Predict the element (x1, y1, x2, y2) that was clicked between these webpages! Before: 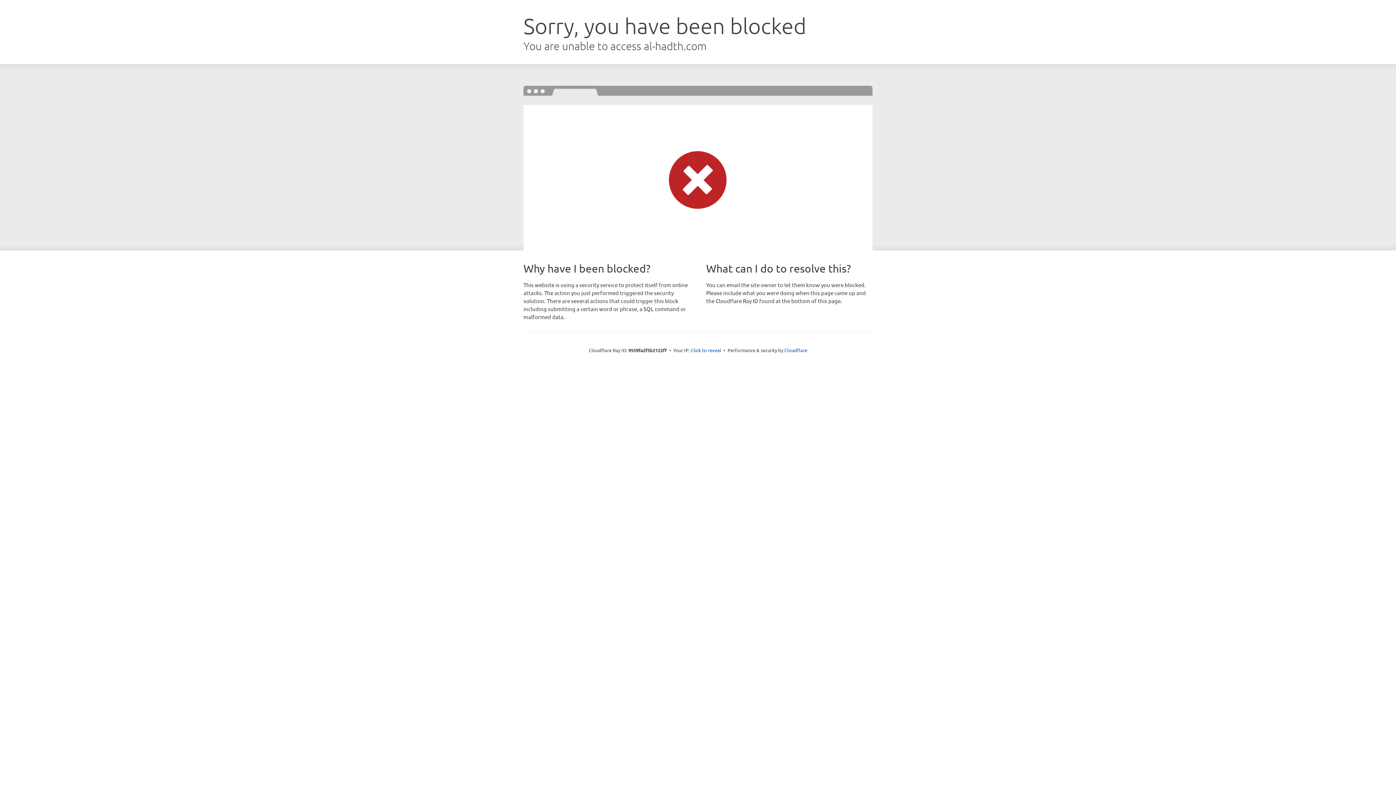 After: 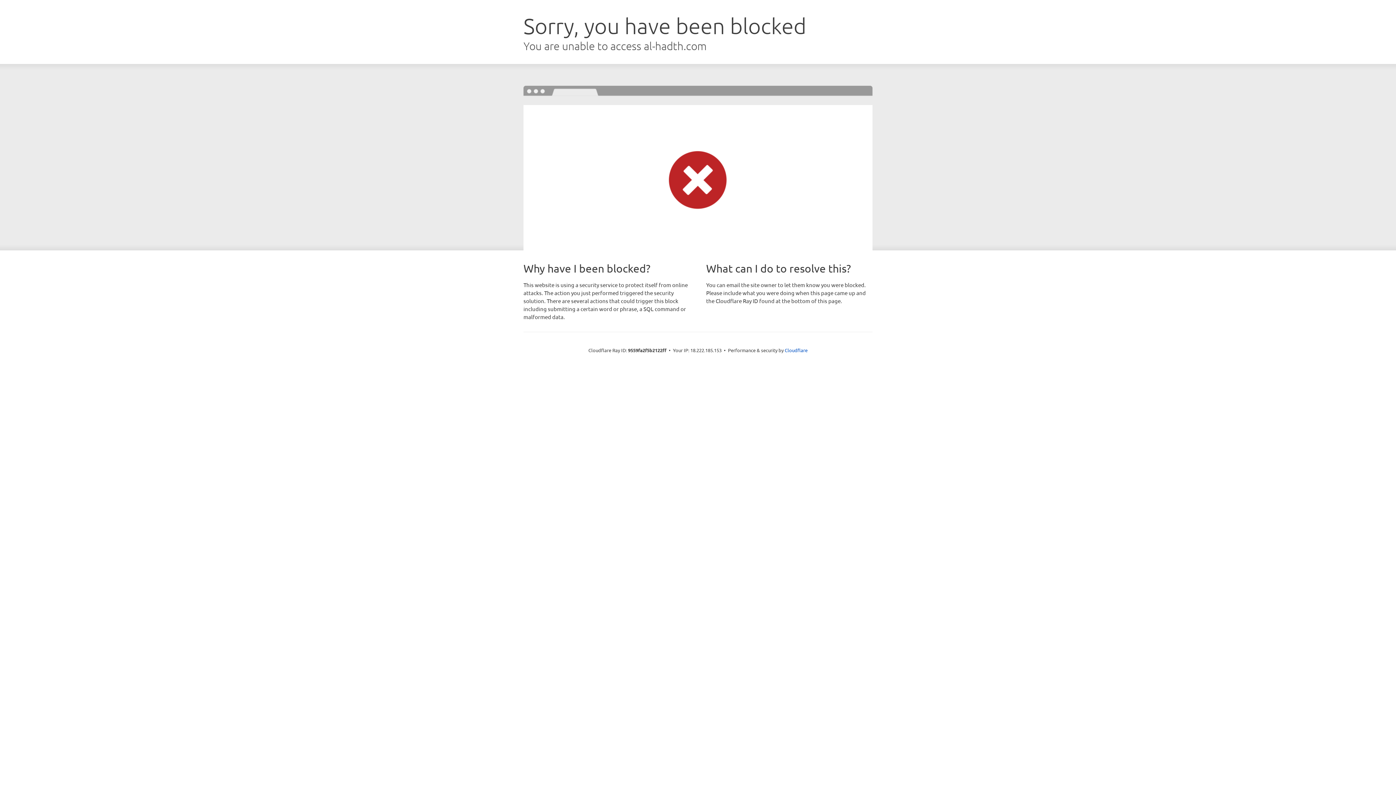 Action: bbox: (690, 346, 721, 353) label: Click to reveal